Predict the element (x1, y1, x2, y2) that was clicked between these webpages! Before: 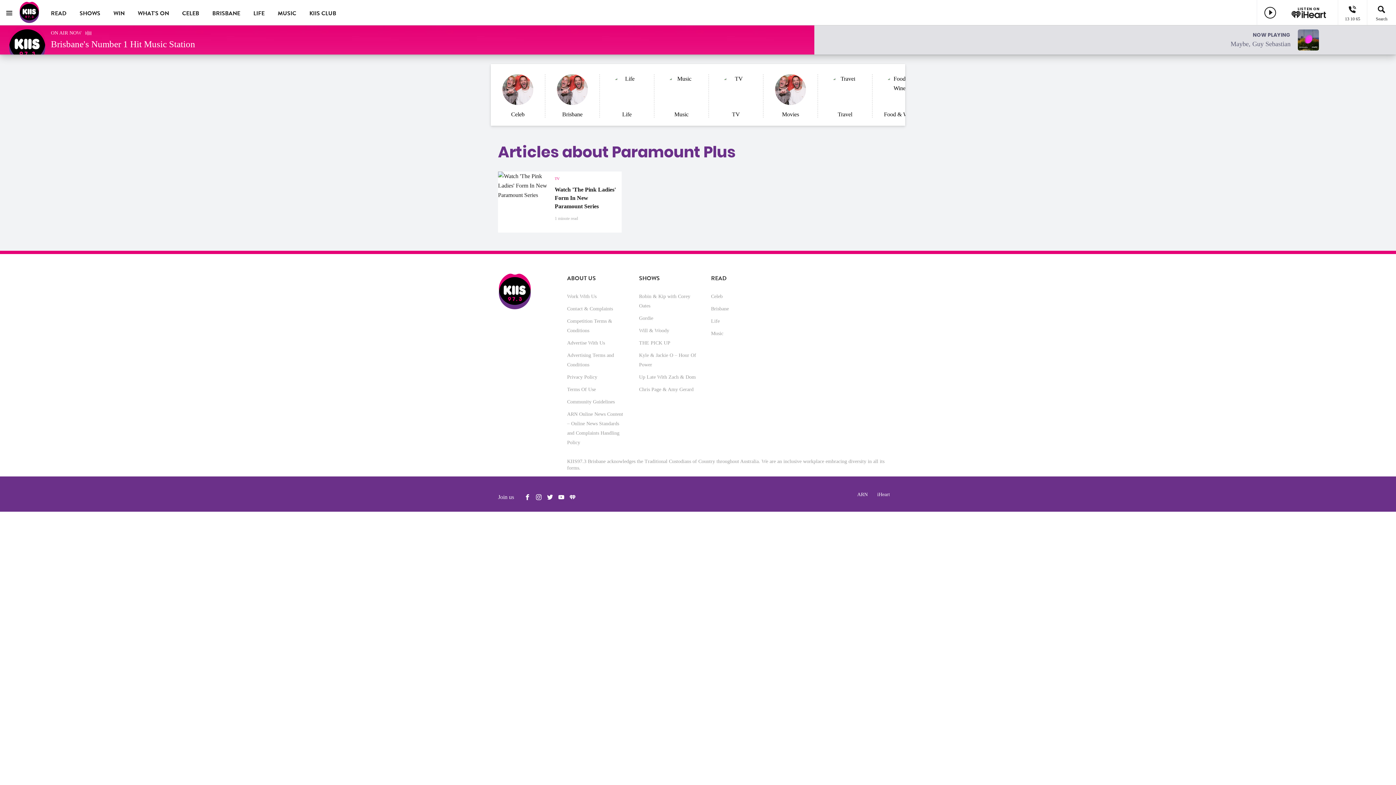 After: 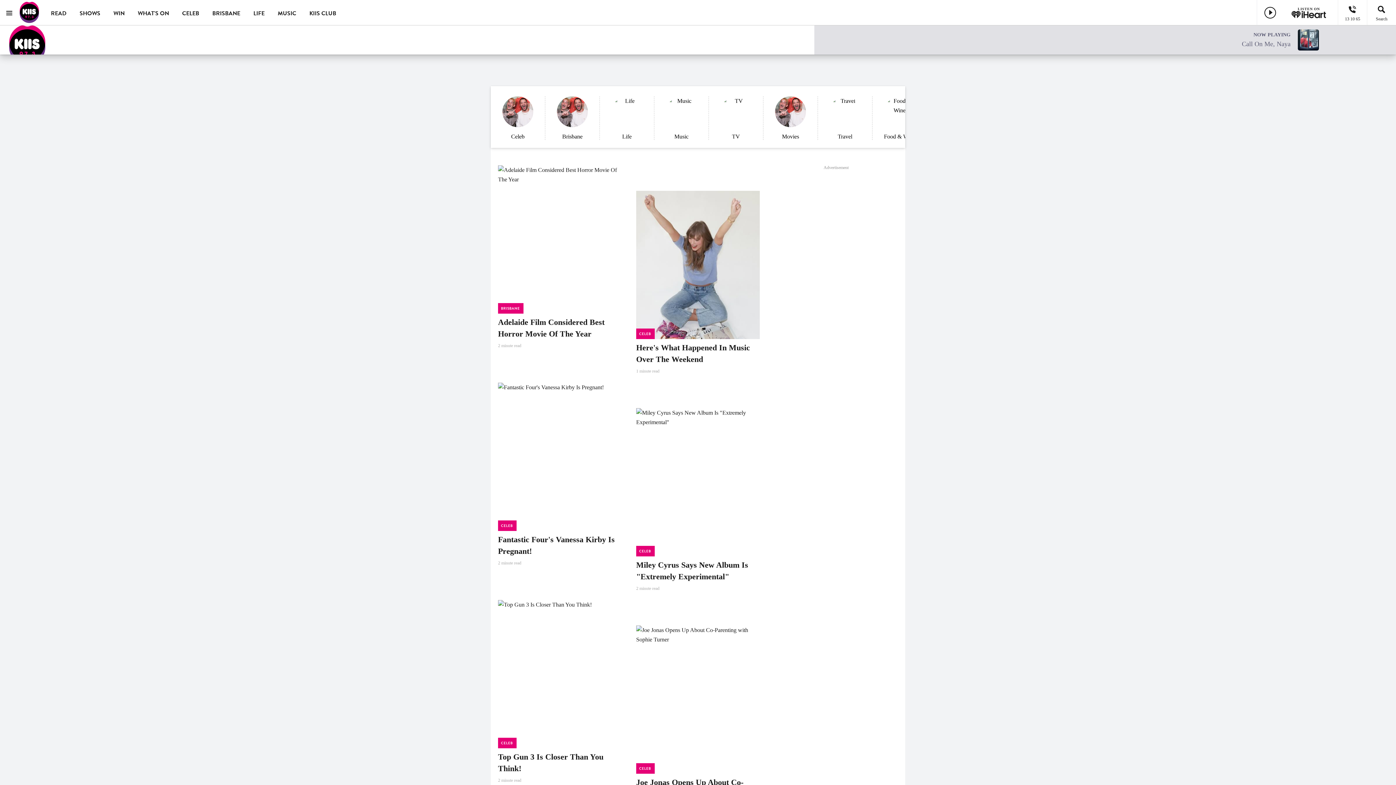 Action: label: Celeb bbox: (501, 74, 534, 117)